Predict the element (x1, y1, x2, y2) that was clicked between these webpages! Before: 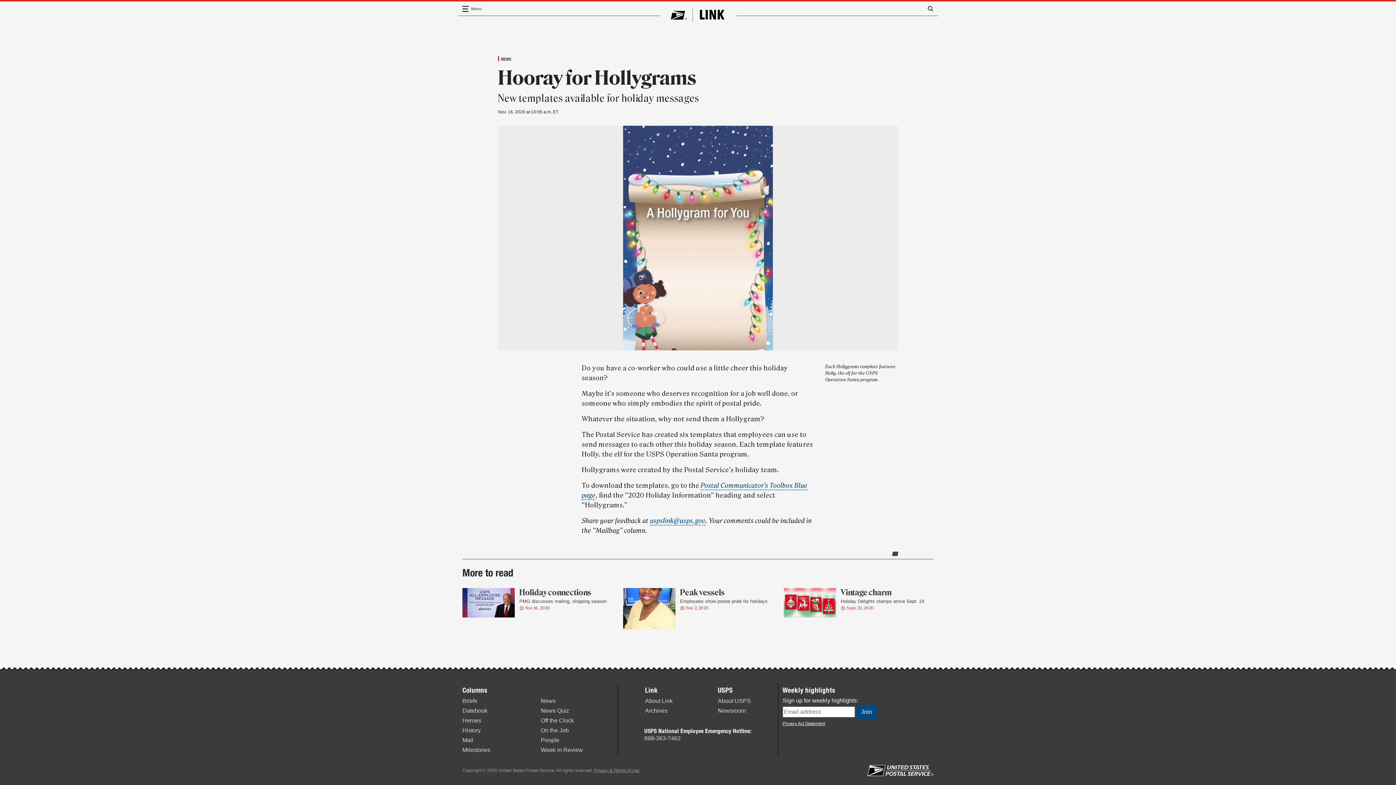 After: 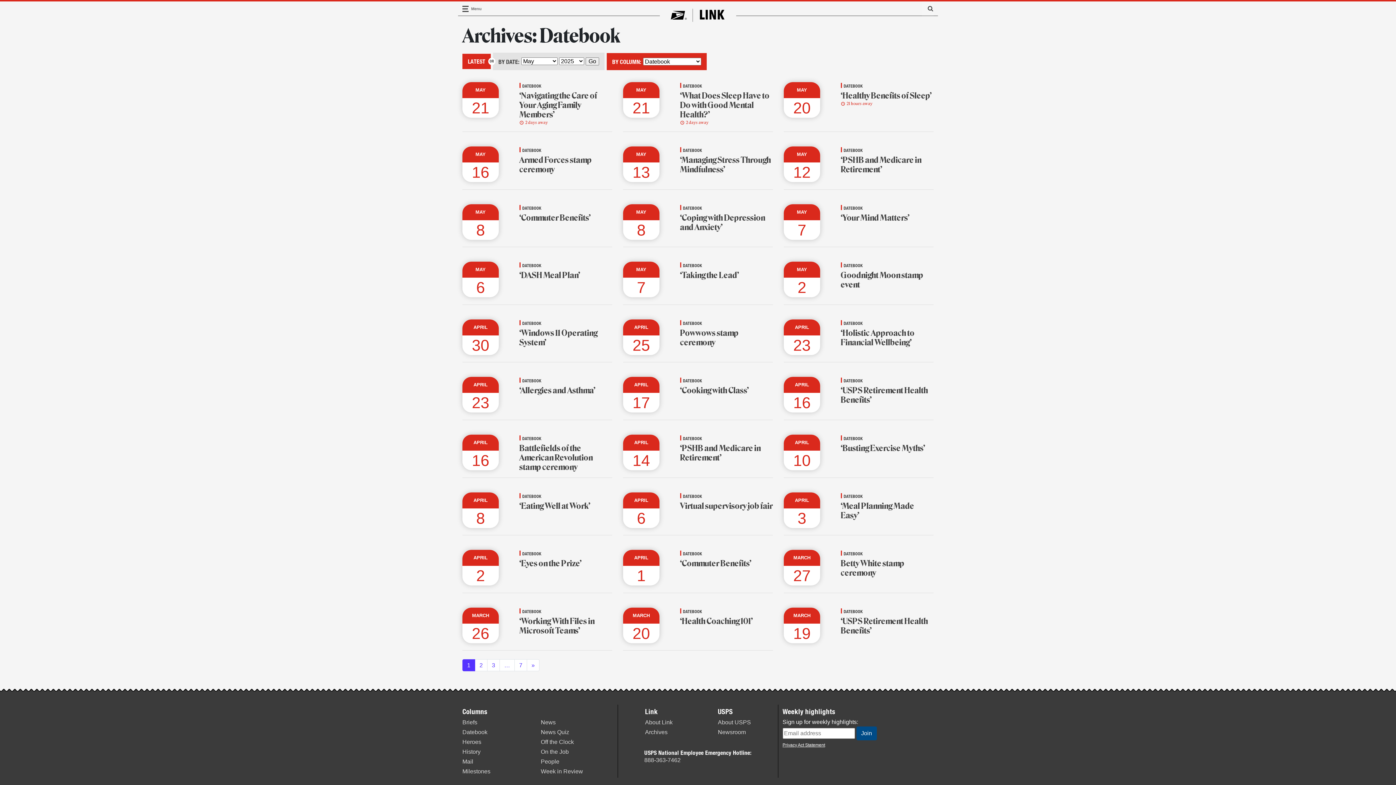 Action: label: Datebook bbox: (462, 707, 487, 714)